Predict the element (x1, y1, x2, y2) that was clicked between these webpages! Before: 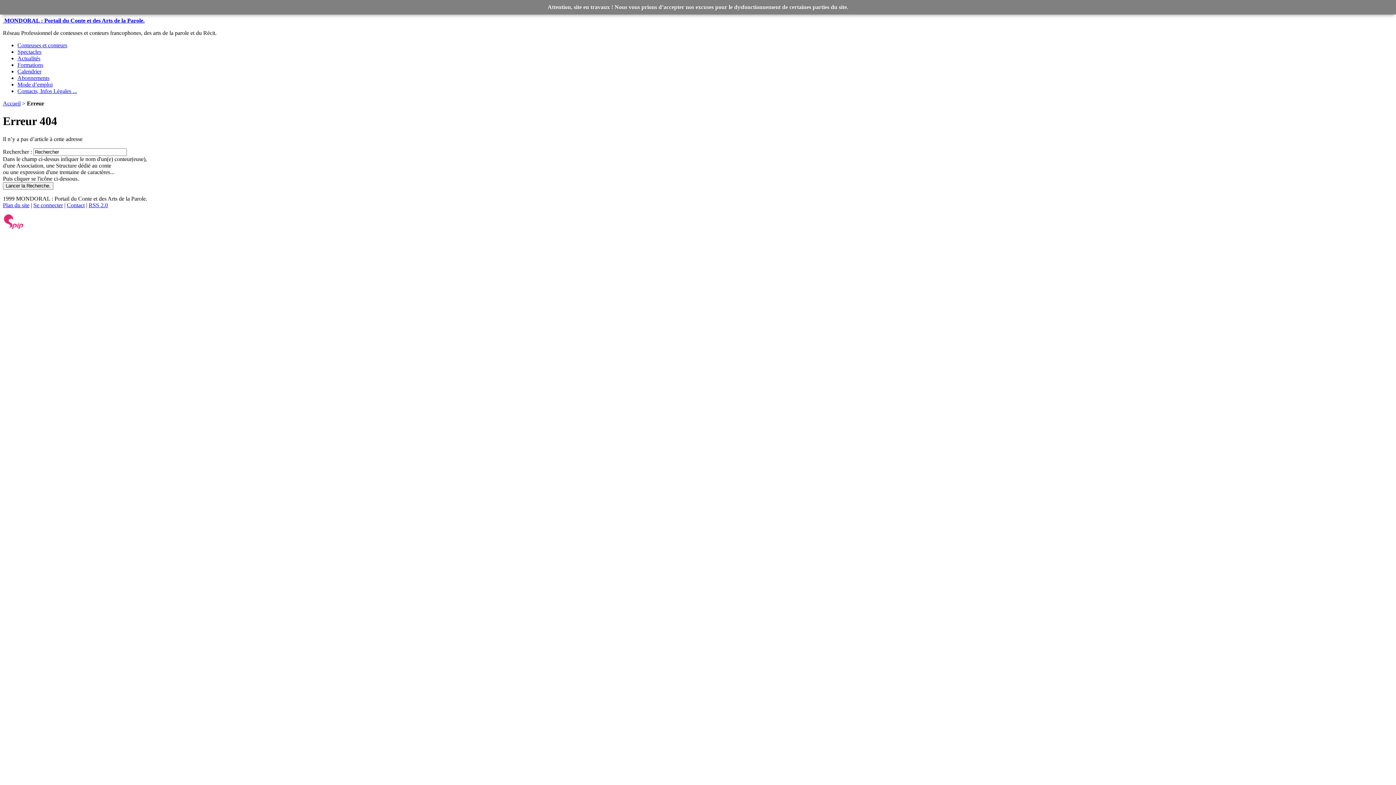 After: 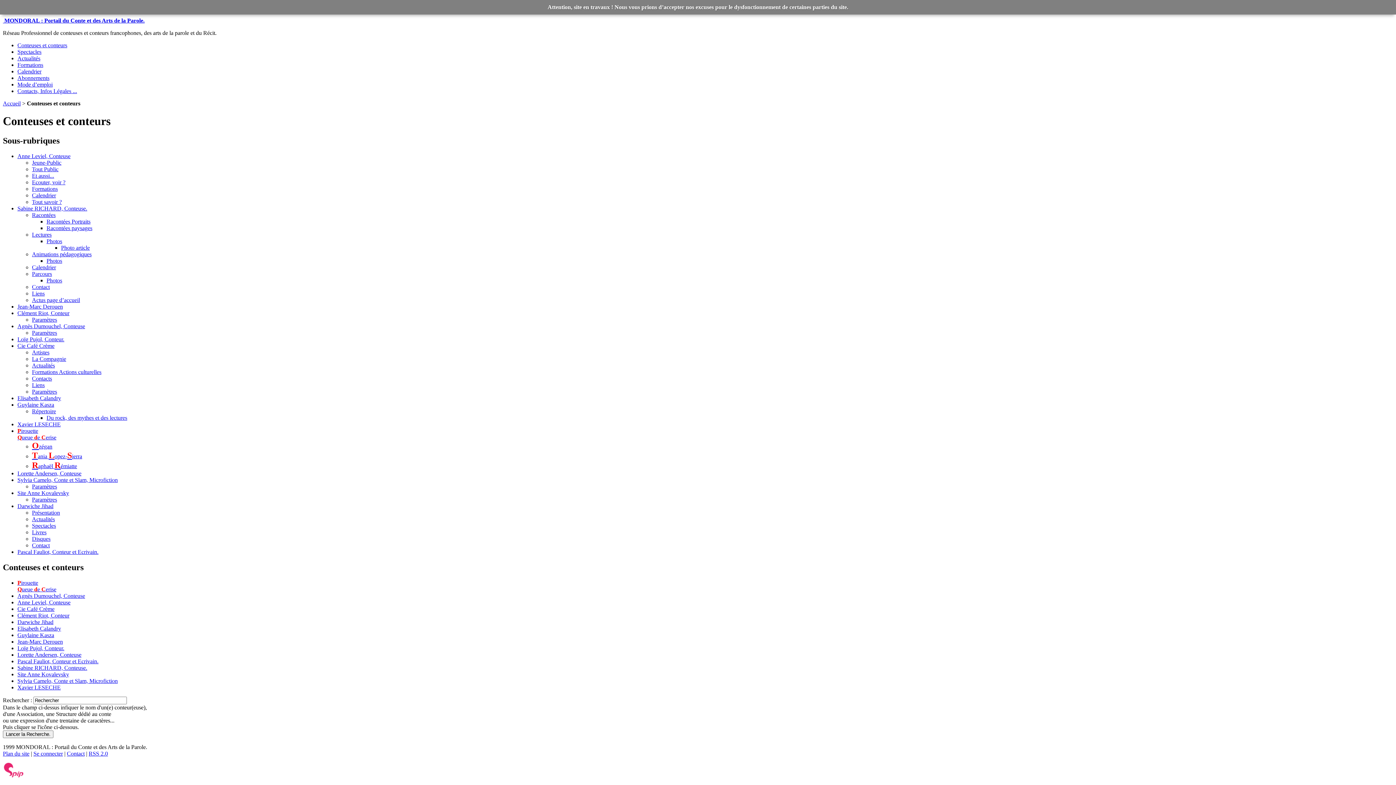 Action: label: Conteuses et conteurs bbox: (17, 42, 67, 48)